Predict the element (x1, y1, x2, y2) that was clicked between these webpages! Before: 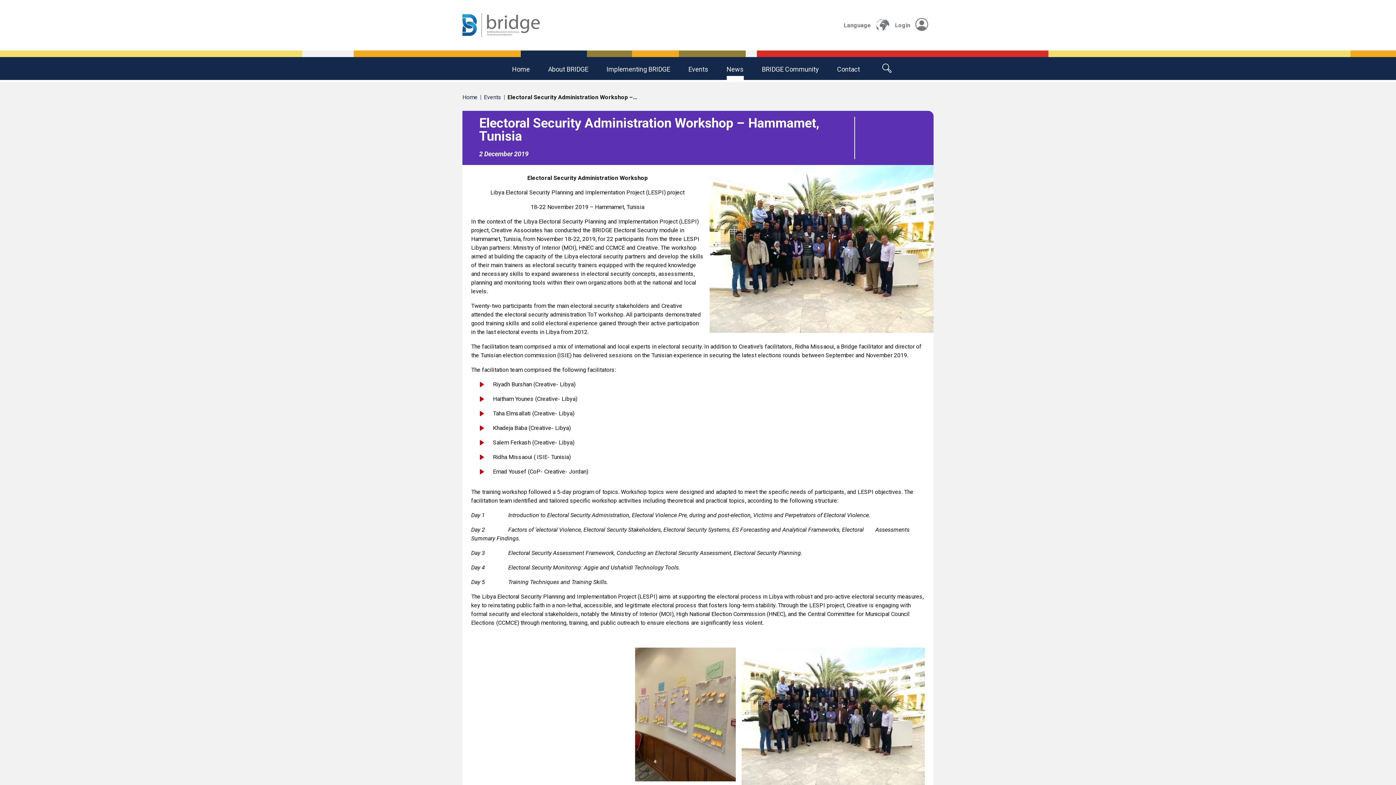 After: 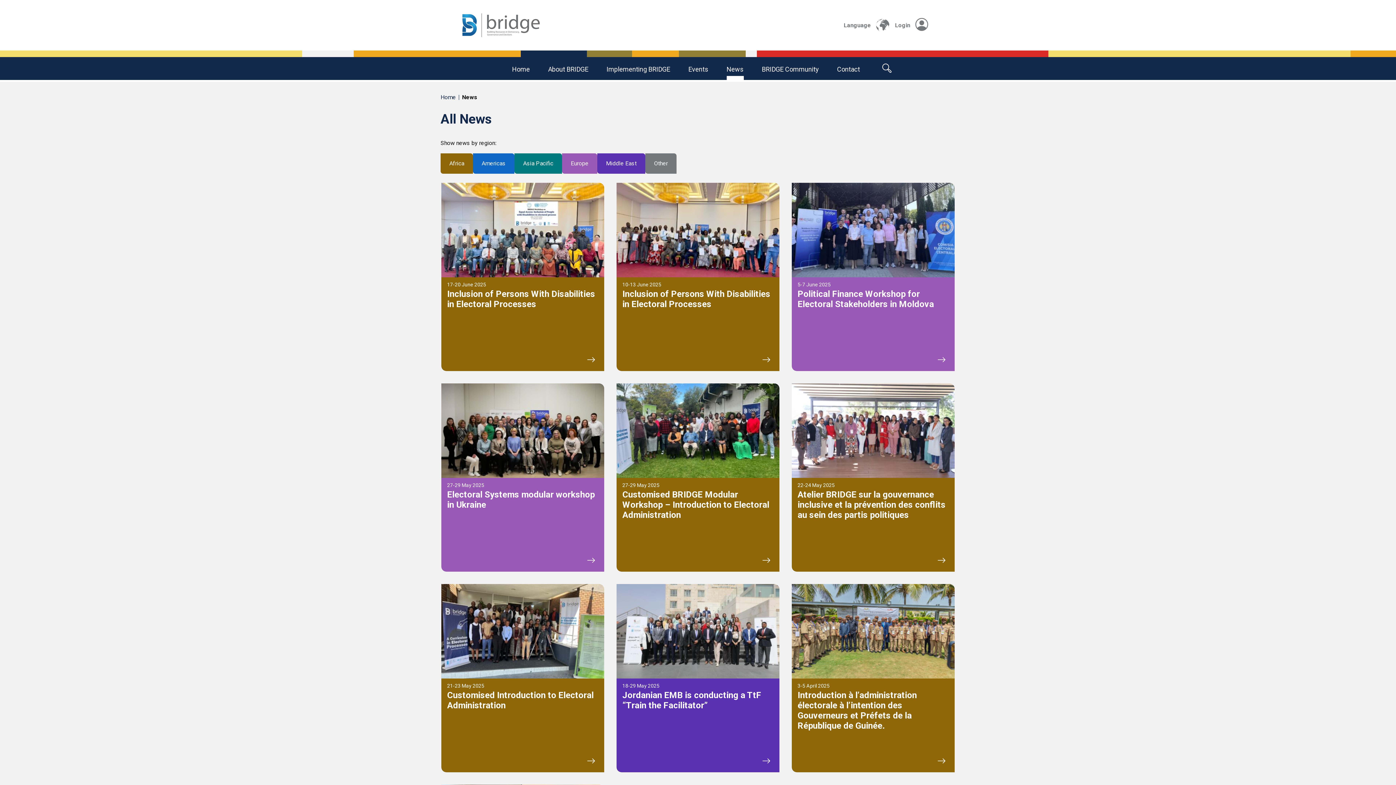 Action: label: News bbox: (717, 57, 752, 79)